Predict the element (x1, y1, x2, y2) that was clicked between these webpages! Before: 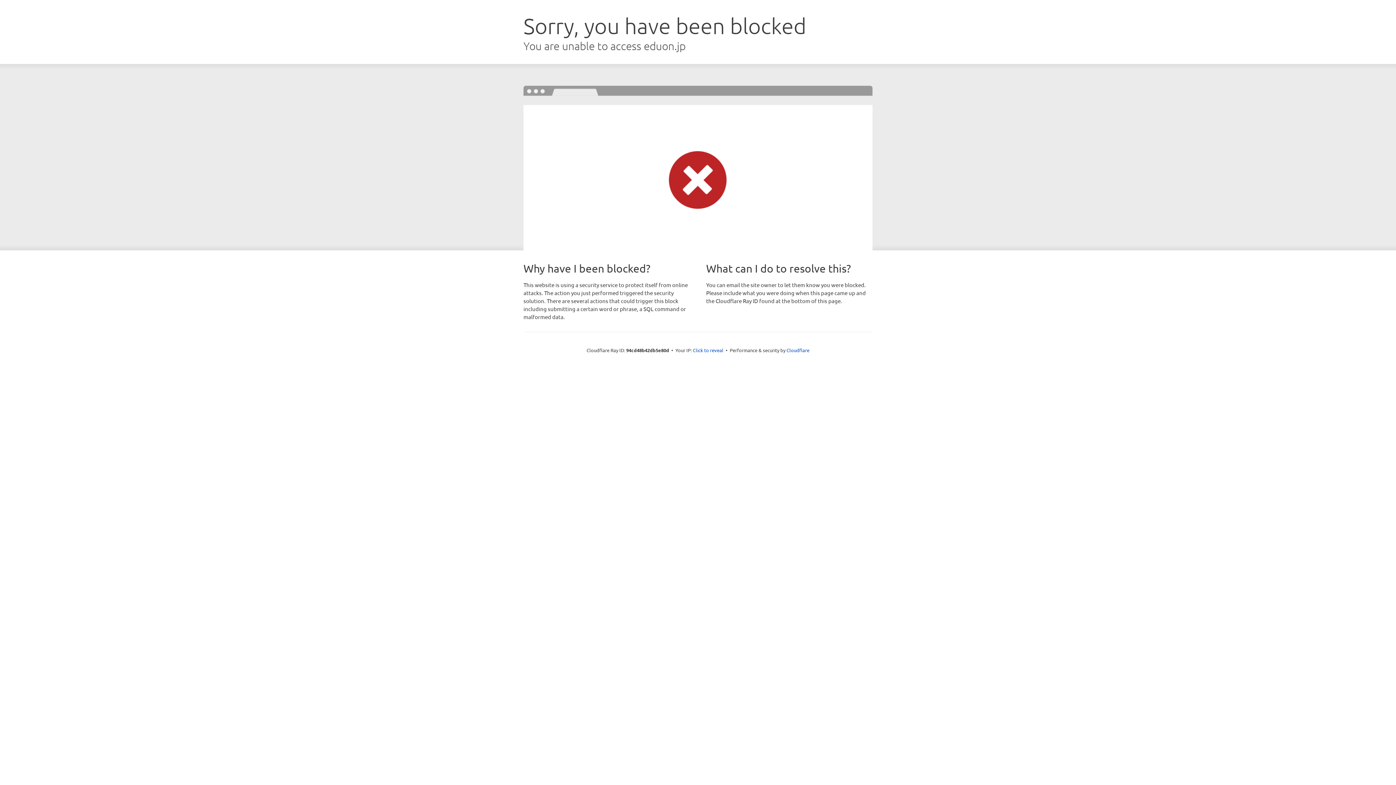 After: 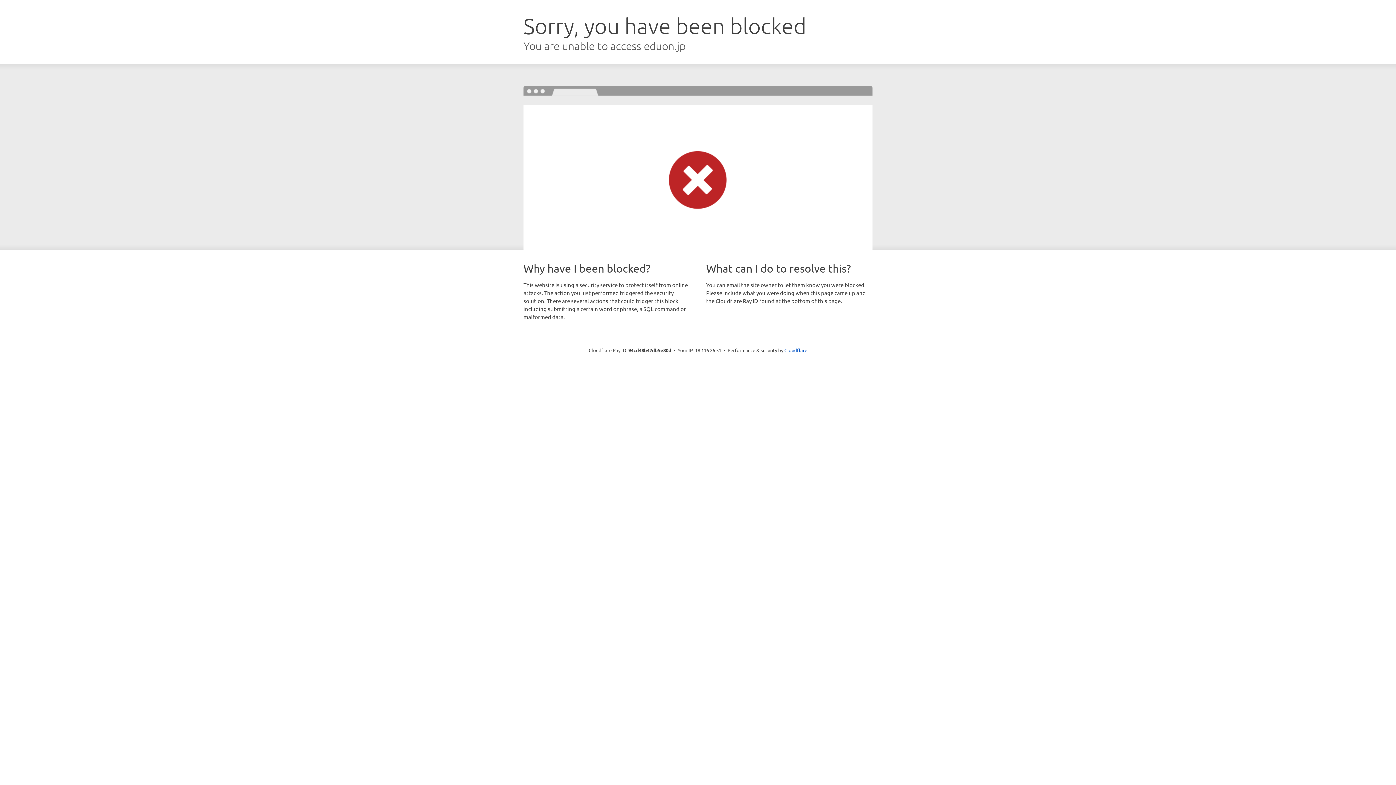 Action: bbox: (693, 346, 723, 353) label: Click to reveal